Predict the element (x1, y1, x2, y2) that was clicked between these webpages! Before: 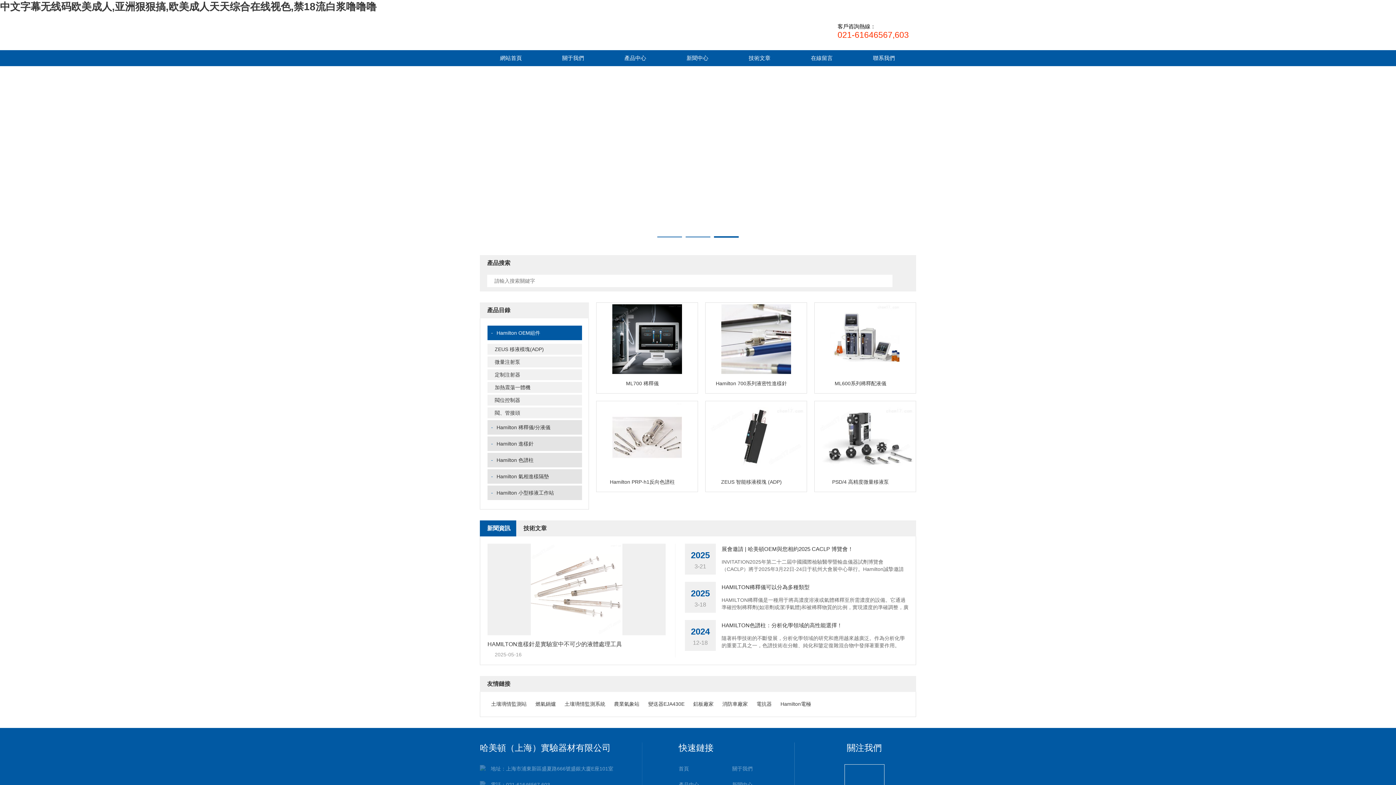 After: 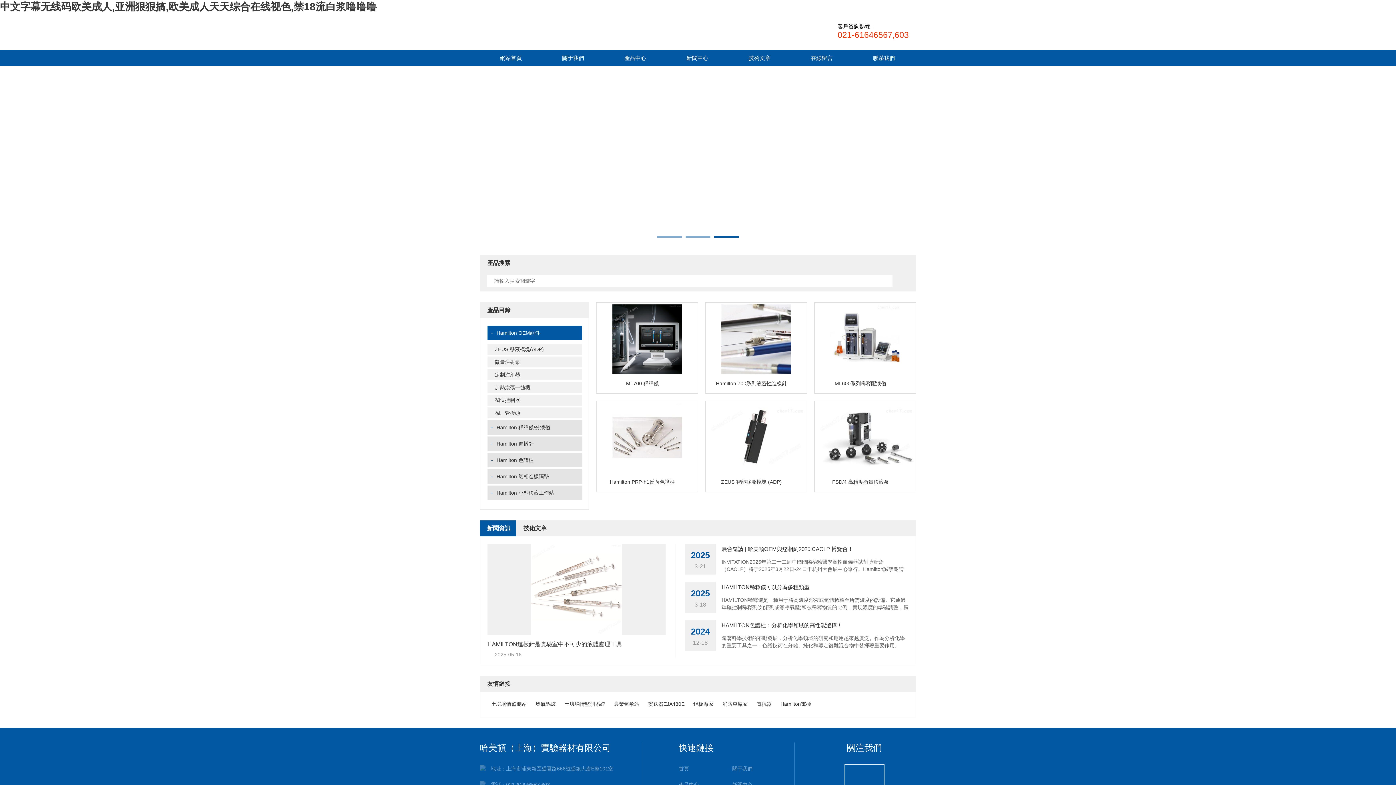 Action: label: 中文字幕无线码欧美成人,亚洲狠狠搞,欧美成人天天综合在线视色,禁18流白浆噜噜噜 bbox: (0, 1, 376, 12)